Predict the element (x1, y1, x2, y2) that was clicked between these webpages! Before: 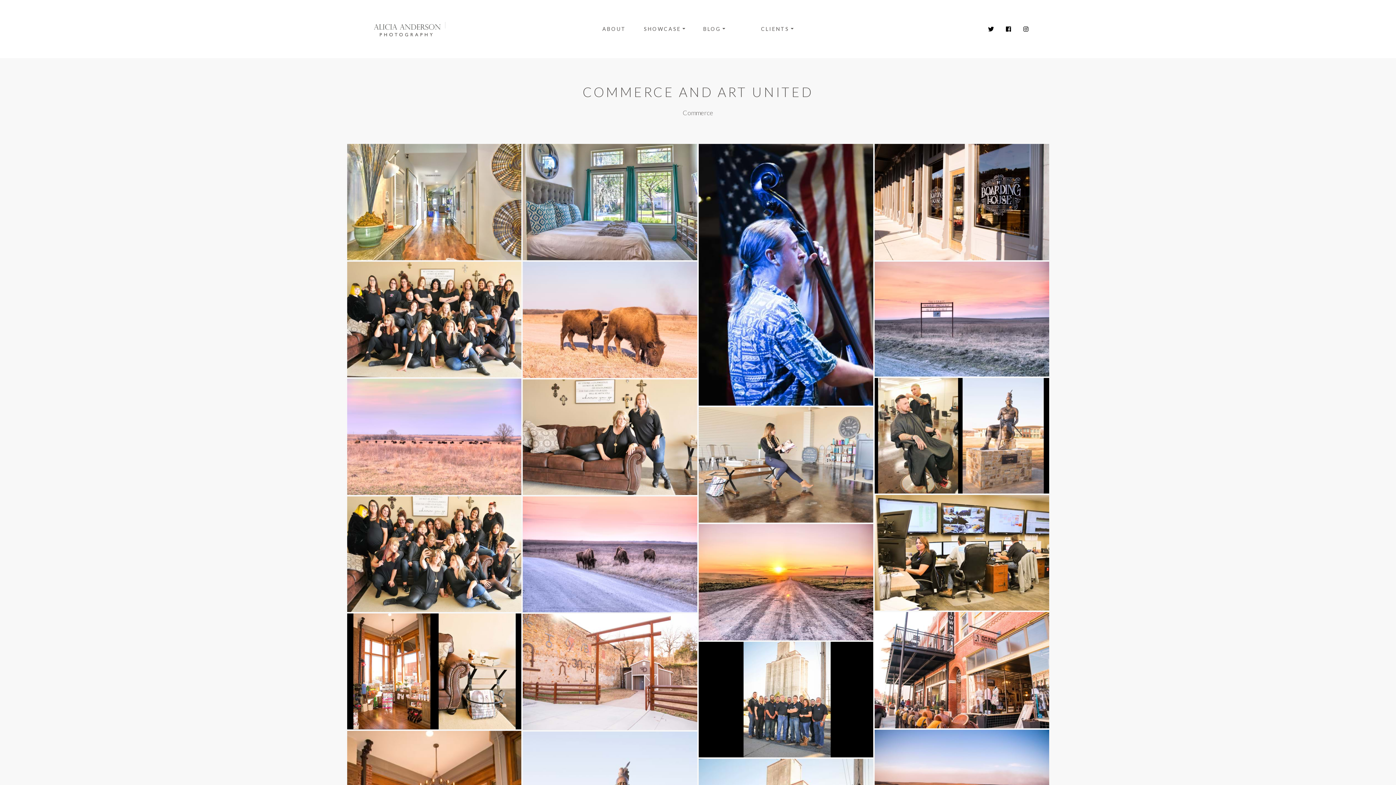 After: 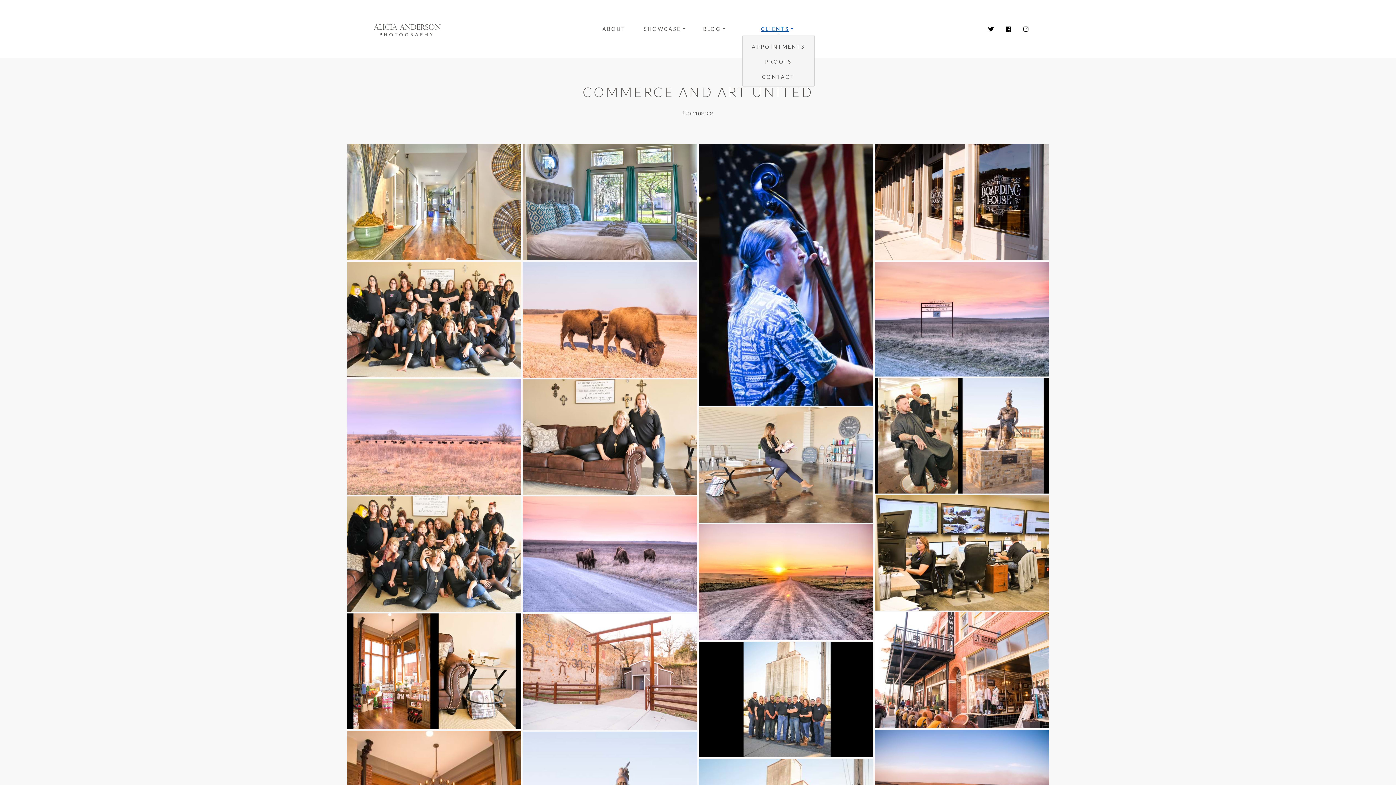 Action: bbox: (761, 26, 793, 31) label: CLIENTS